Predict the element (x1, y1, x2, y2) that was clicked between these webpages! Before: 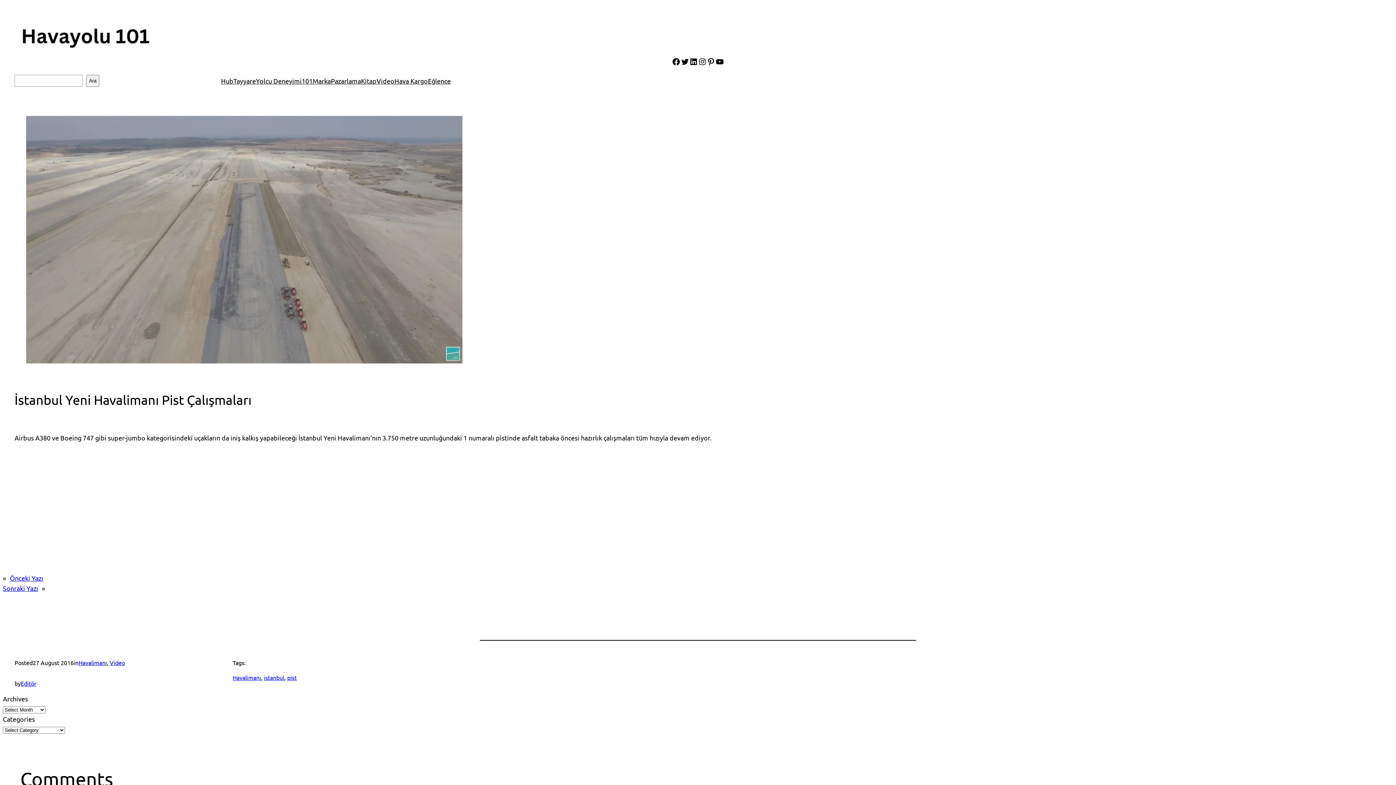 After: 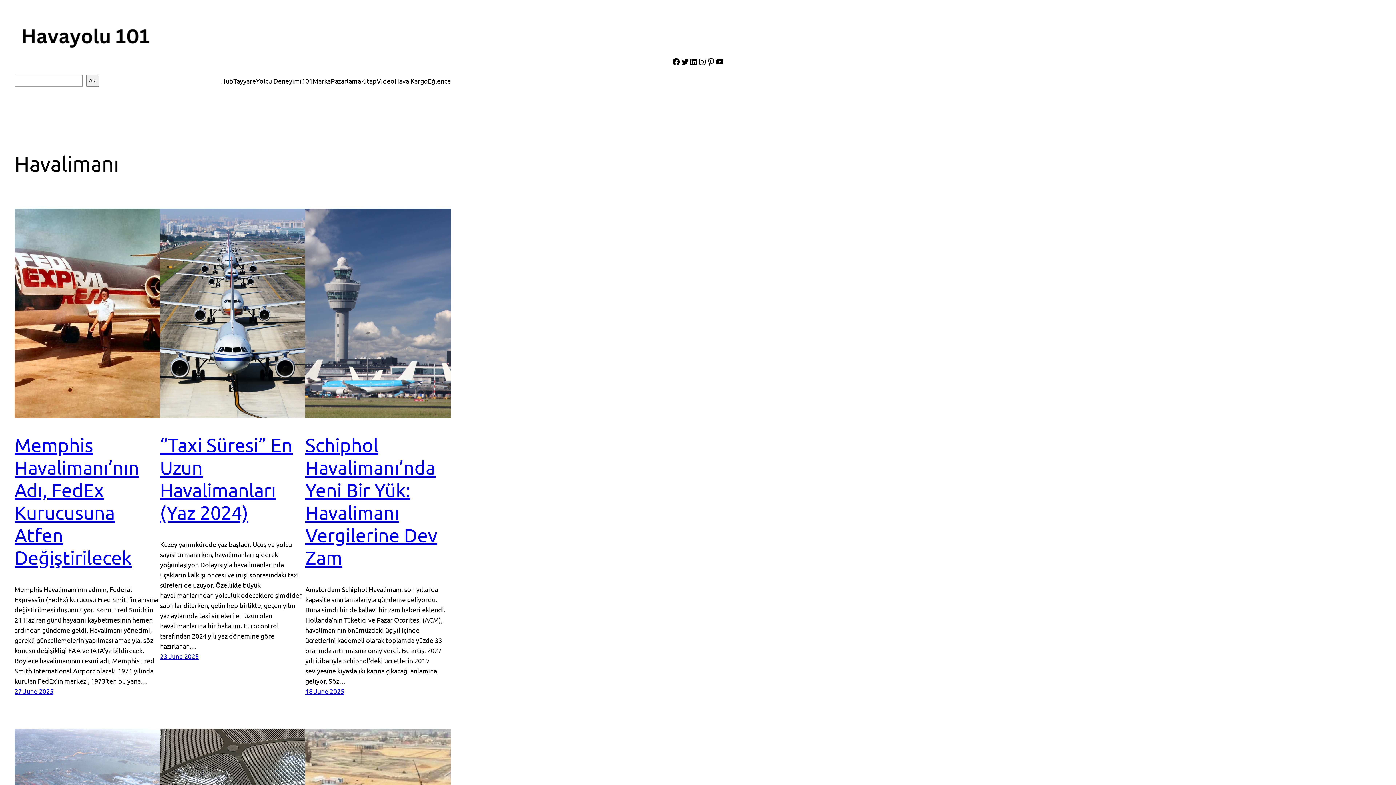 Action: bbox: (232, 674, 261, 681) label: Havalimanı